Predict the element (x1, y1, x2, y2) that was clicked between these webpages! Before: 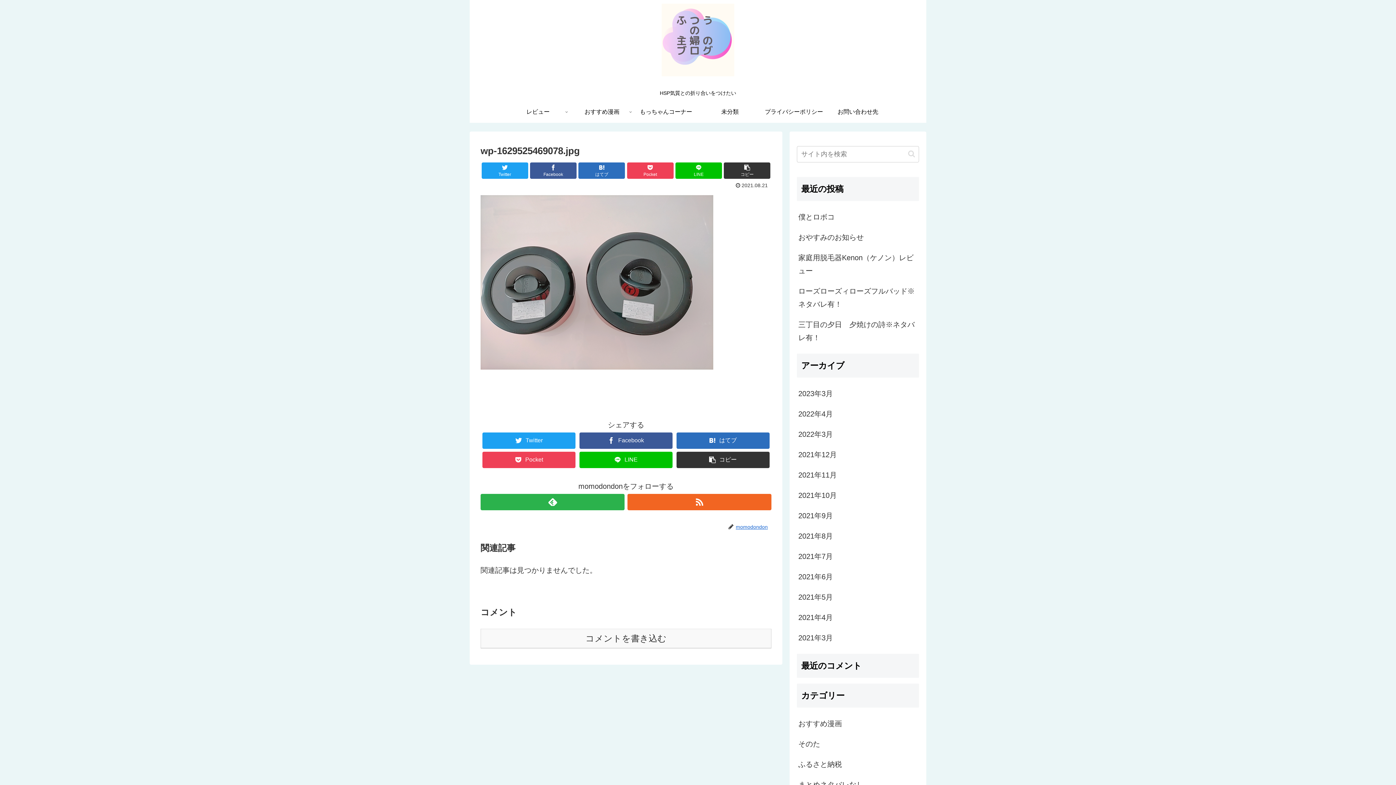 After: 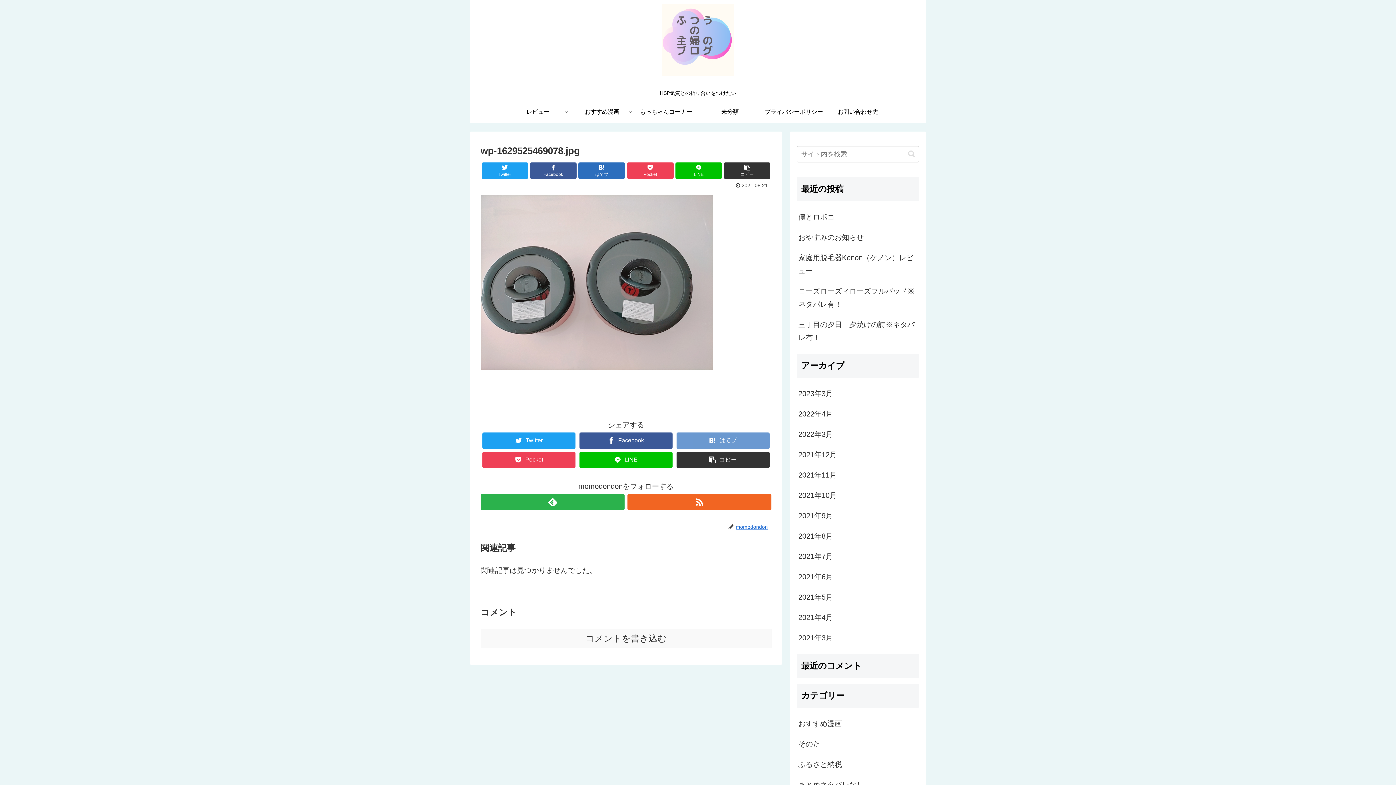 Action: bbox: (676, 432, 769, 449) label: はてブ